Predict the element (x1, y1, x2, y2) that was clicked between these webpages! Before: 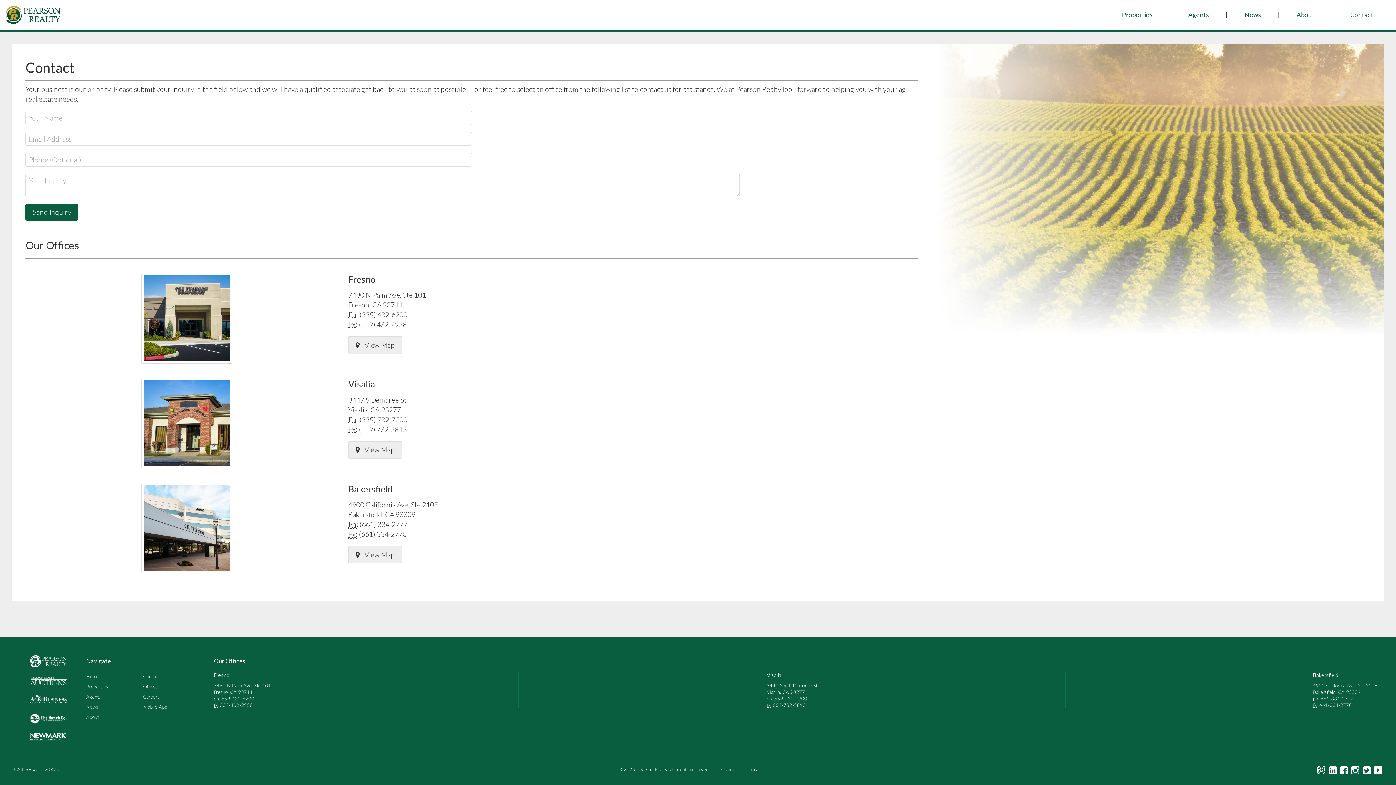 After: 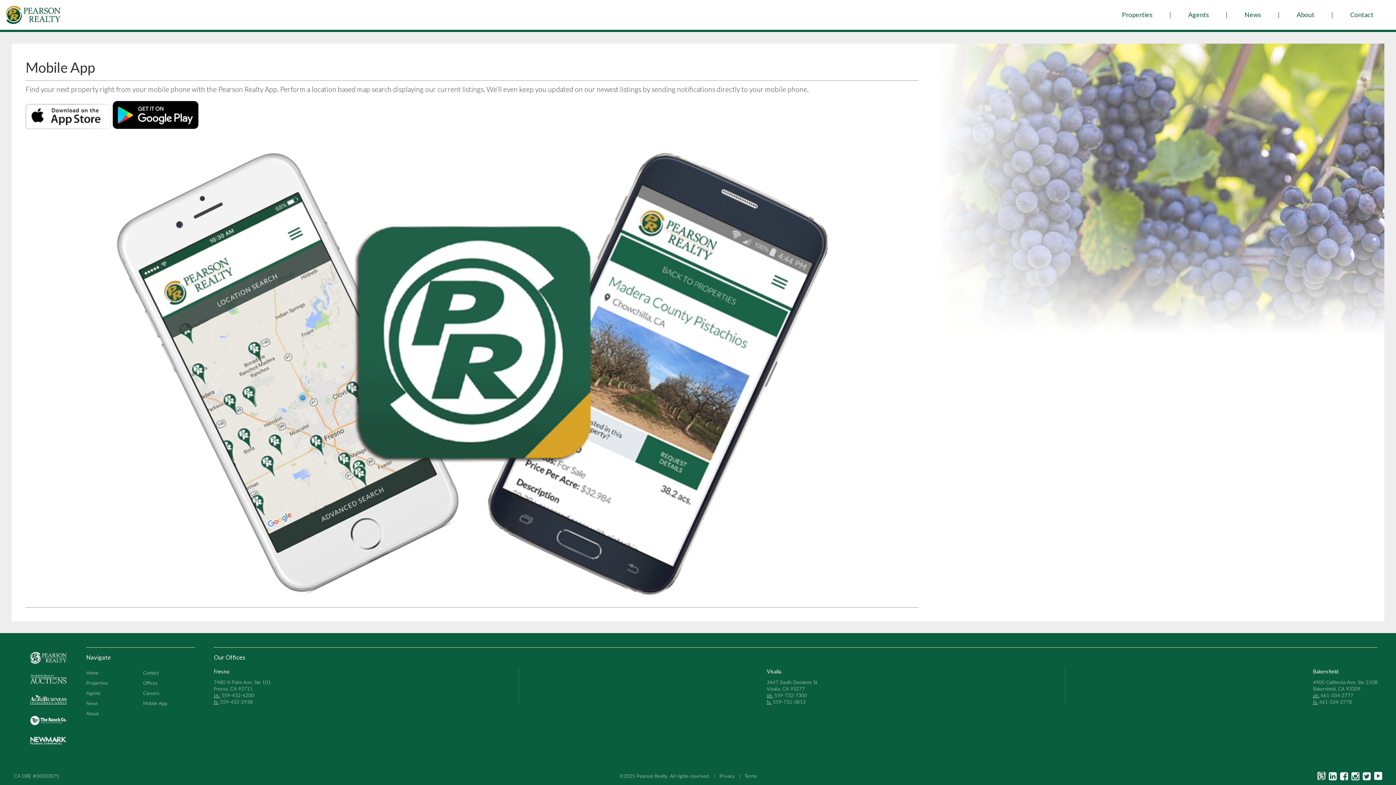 Action: bbox: (143, 705, 167, 709) label: Mobile App